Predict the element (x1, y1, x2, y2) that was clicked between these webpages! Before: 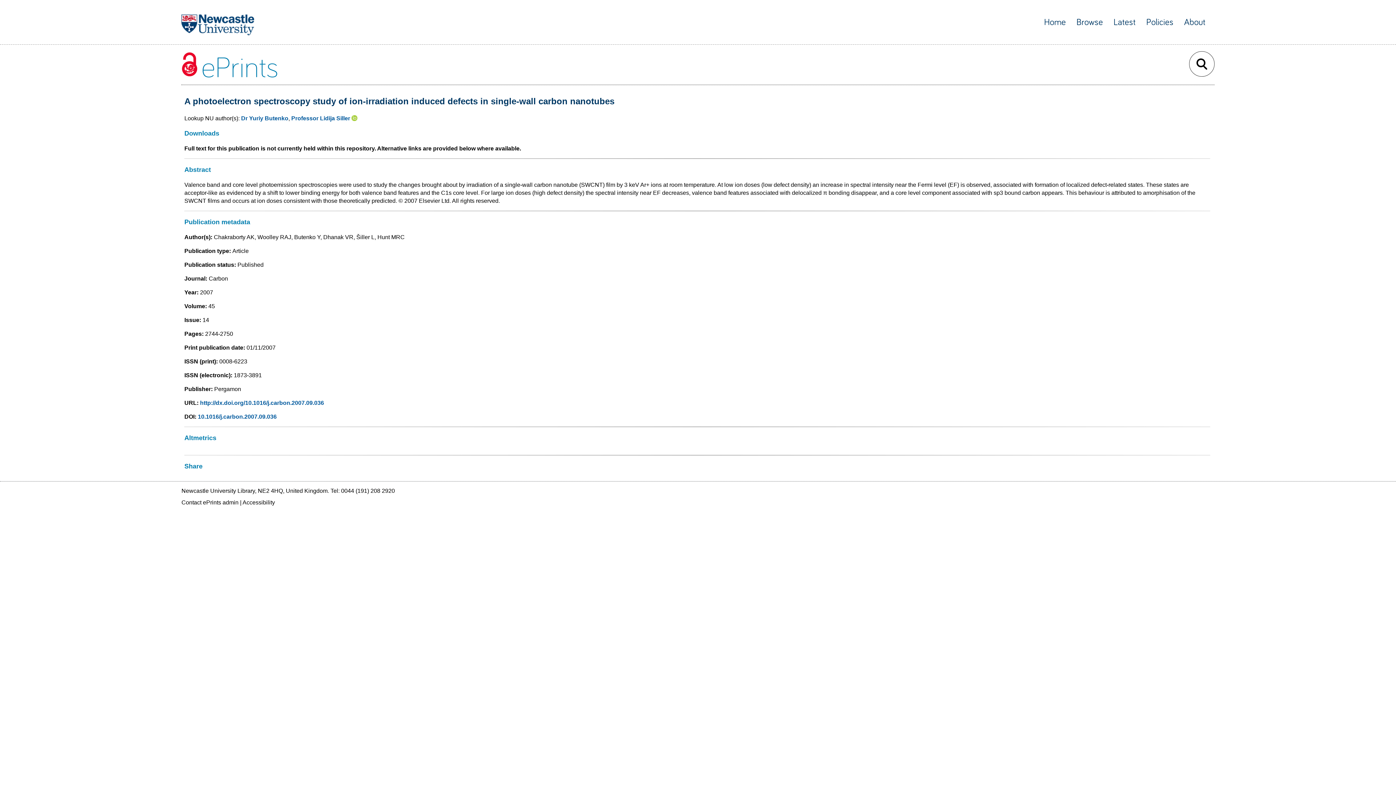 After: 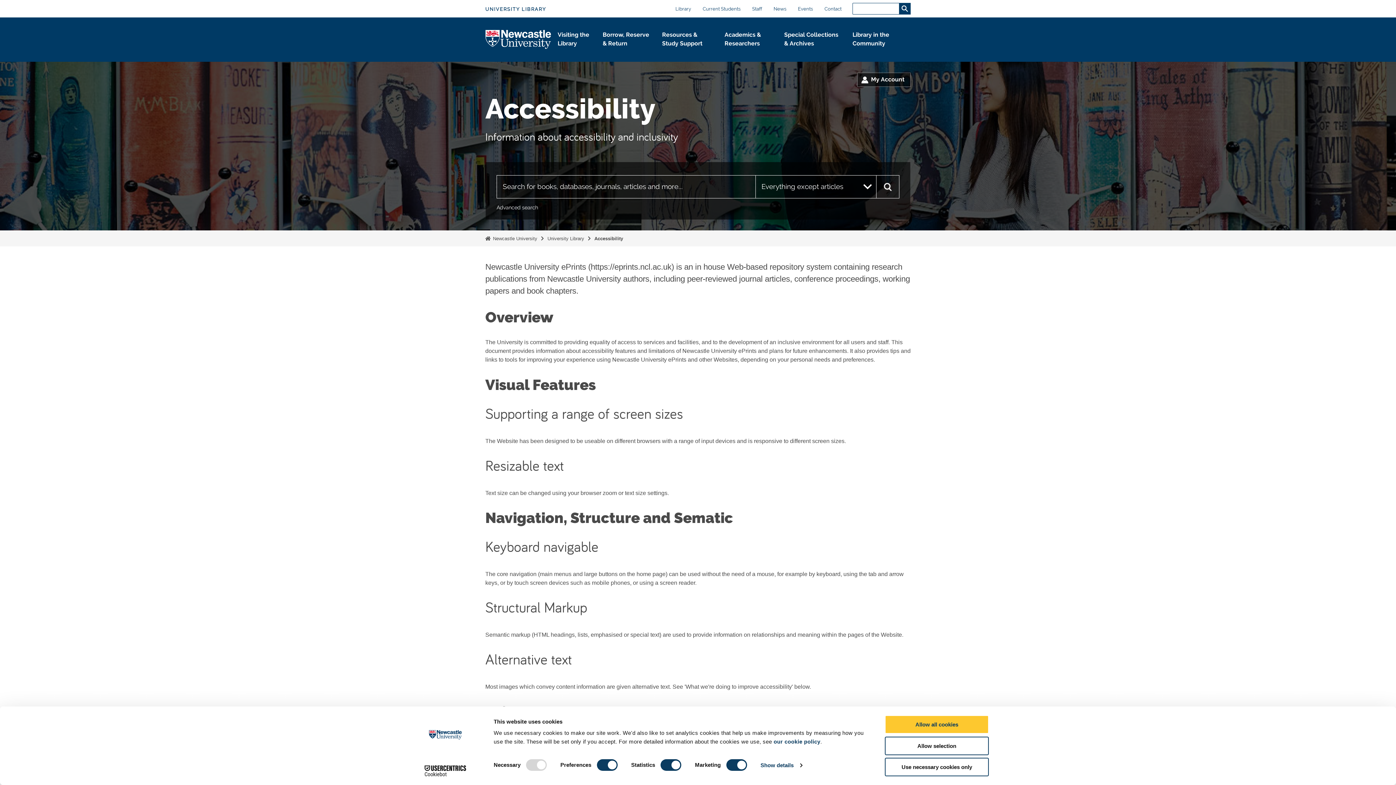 Action: label: Accessibility bbox: (242, 499, 274, 505)